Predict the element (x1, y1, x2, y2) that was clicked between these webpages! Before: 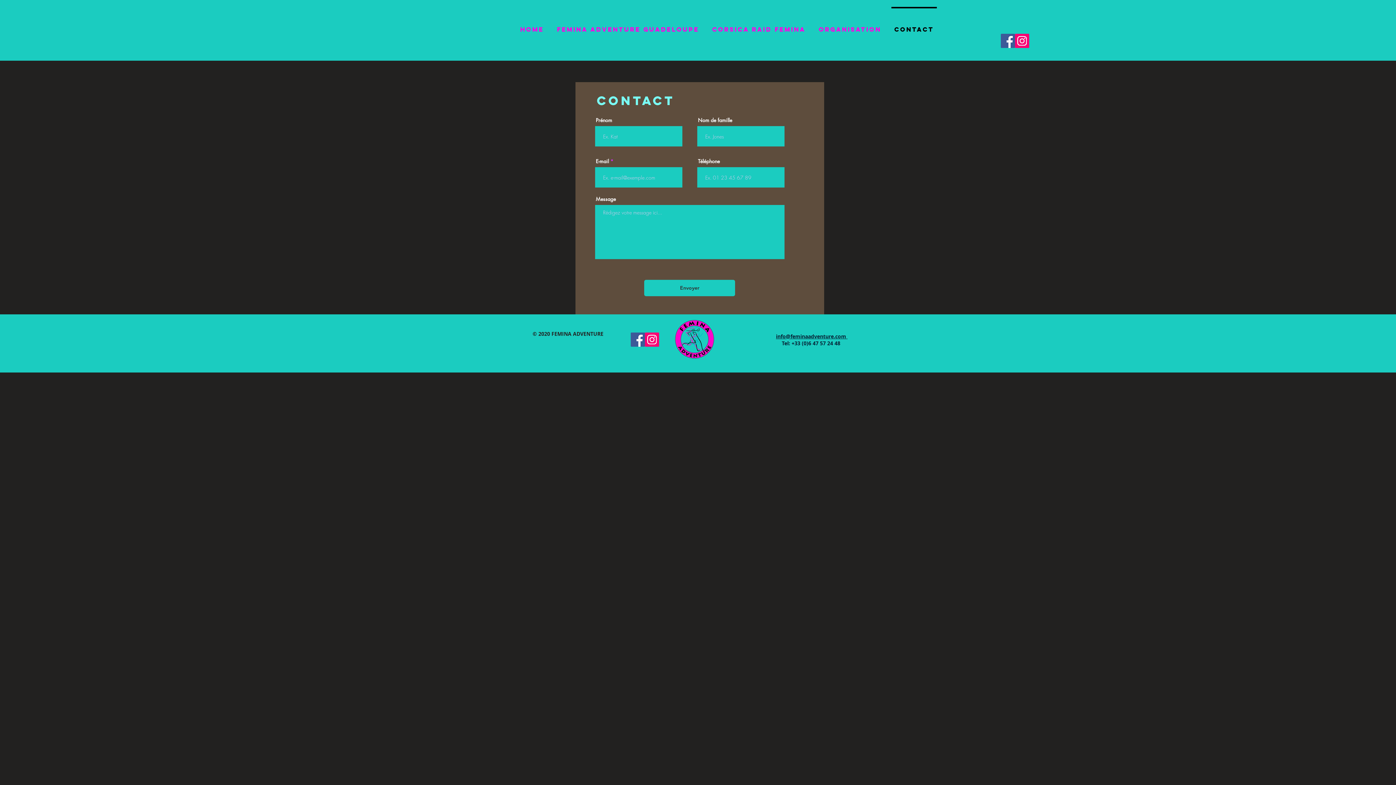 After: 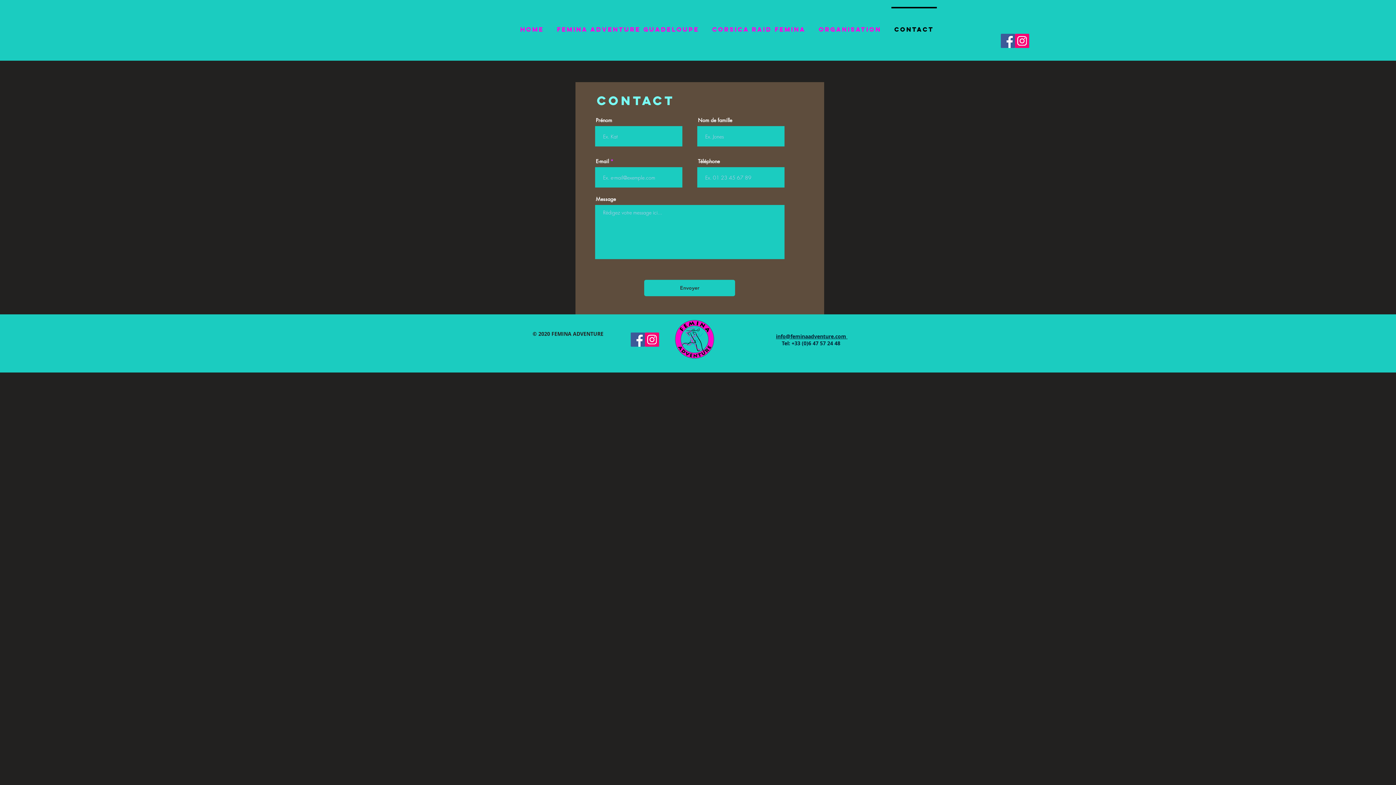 Action: label: Instagram bbox: (645, 332, 659, 346)